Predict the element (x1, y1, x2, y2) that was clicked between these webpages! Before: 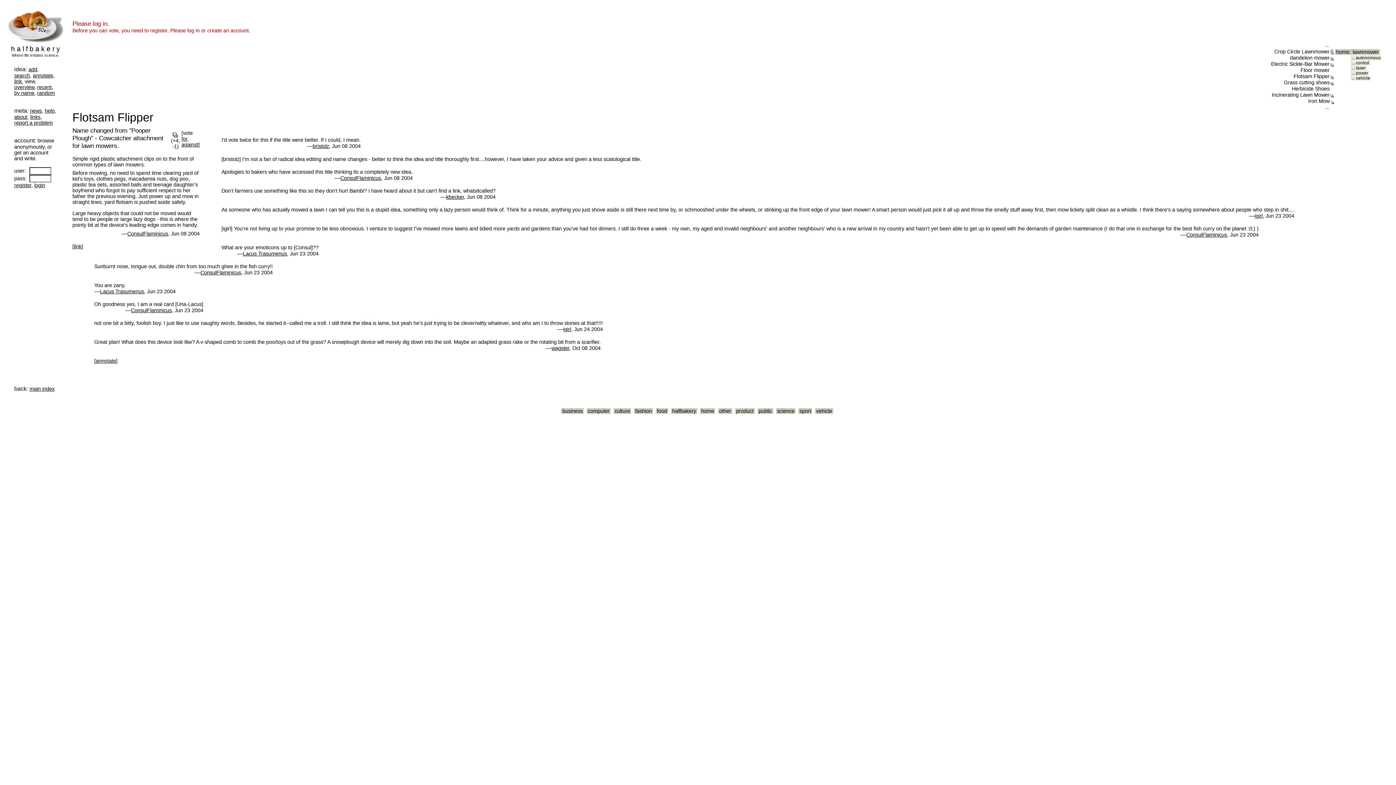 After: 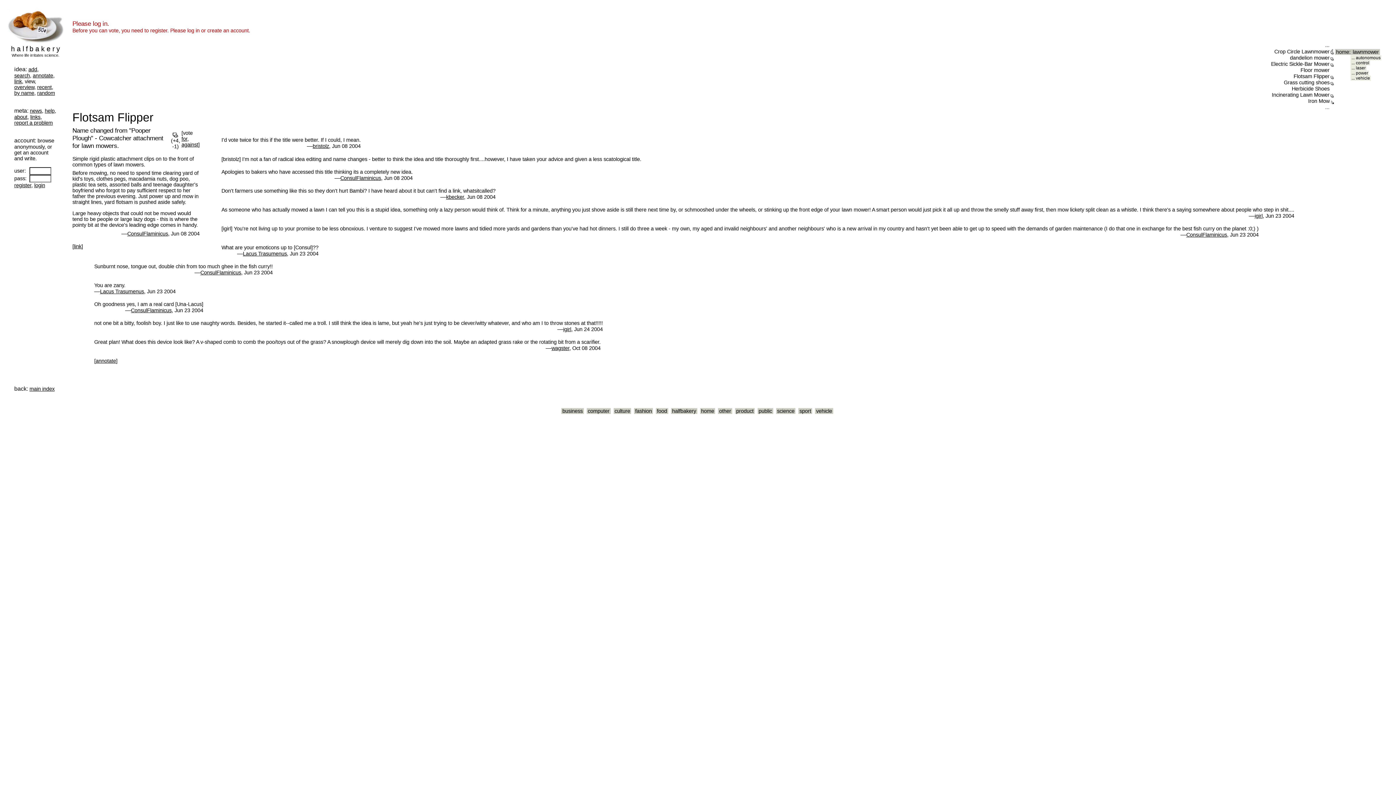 Action: label: Flotsam Flipper bbox: (72, 110, 169, 126)